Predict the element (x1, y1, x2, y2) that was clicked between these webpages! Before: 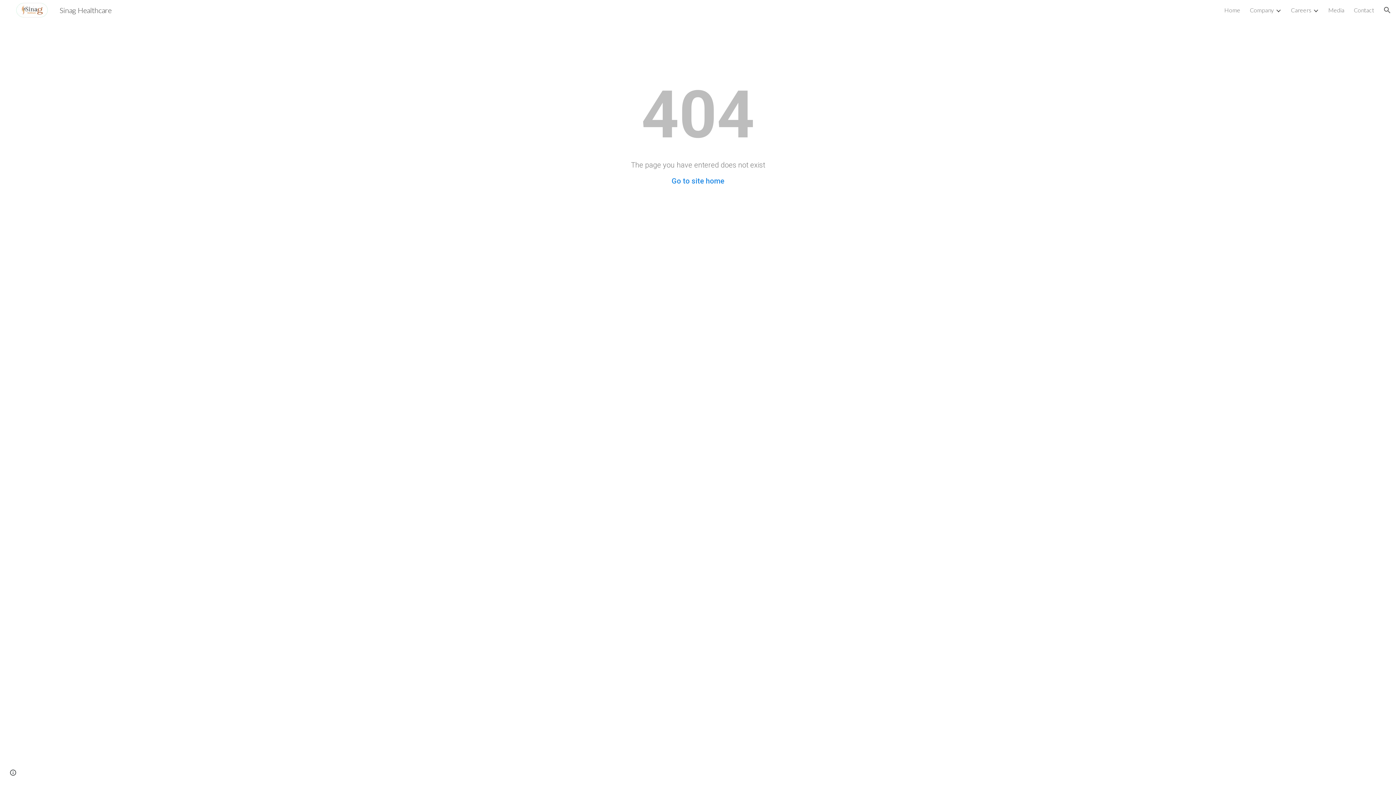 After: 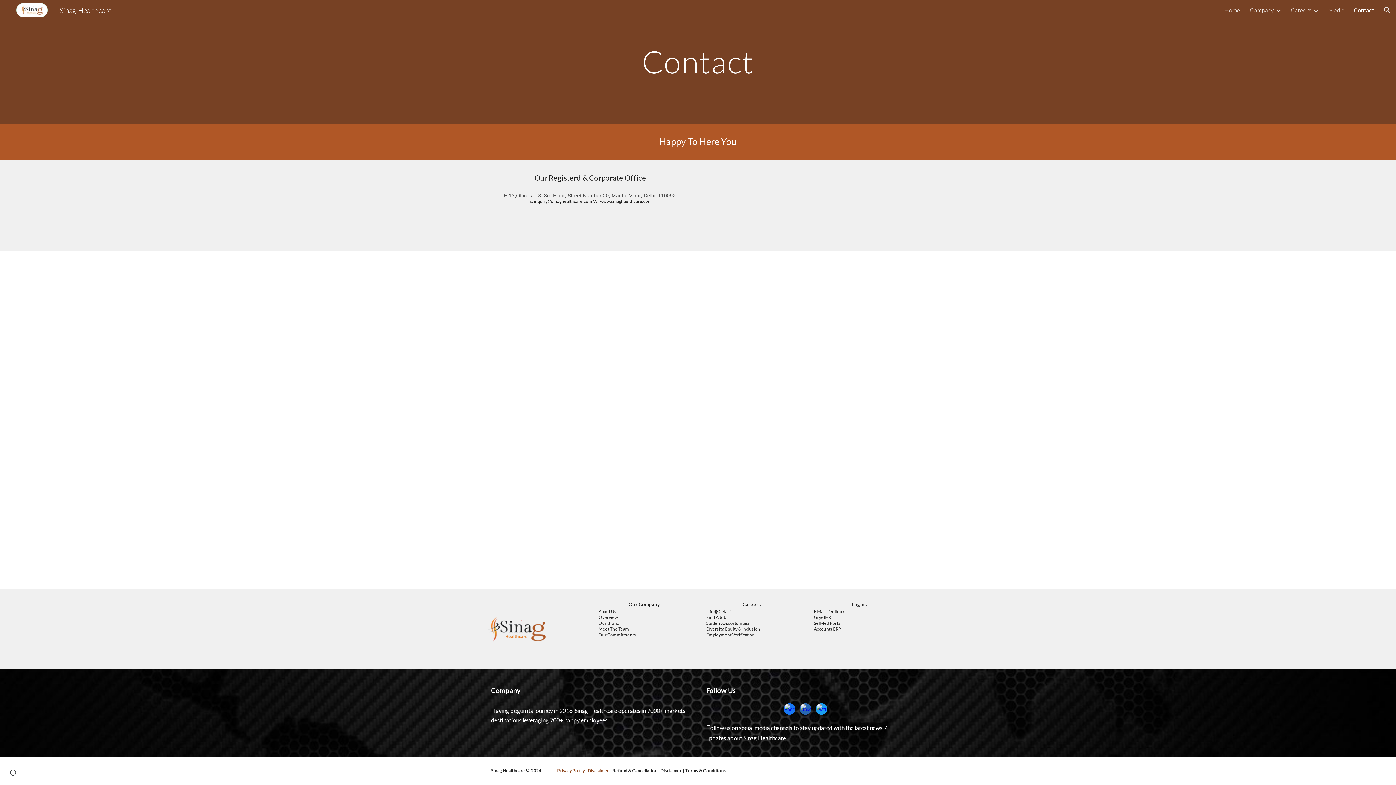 Action: label: Contact bbox: (1354, 6, 1374, 13)